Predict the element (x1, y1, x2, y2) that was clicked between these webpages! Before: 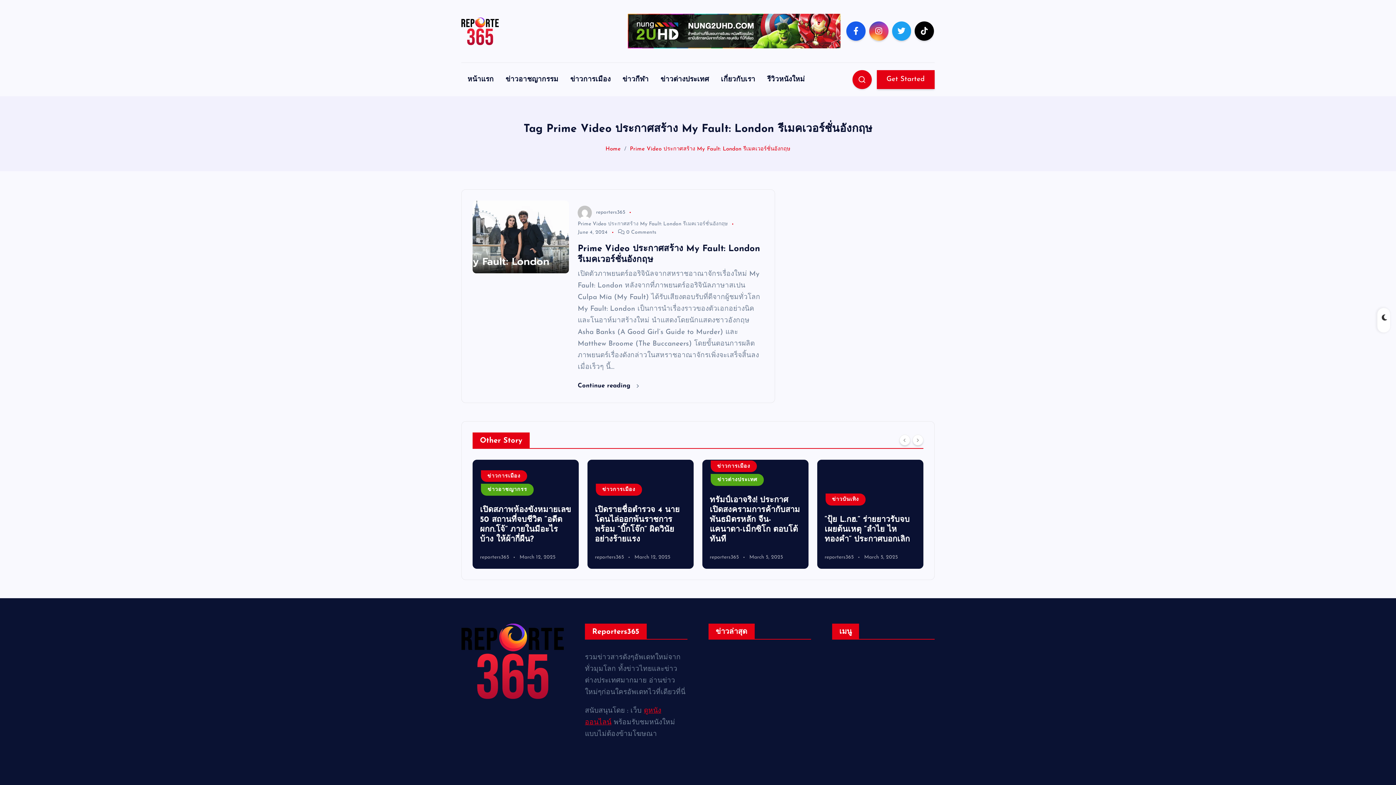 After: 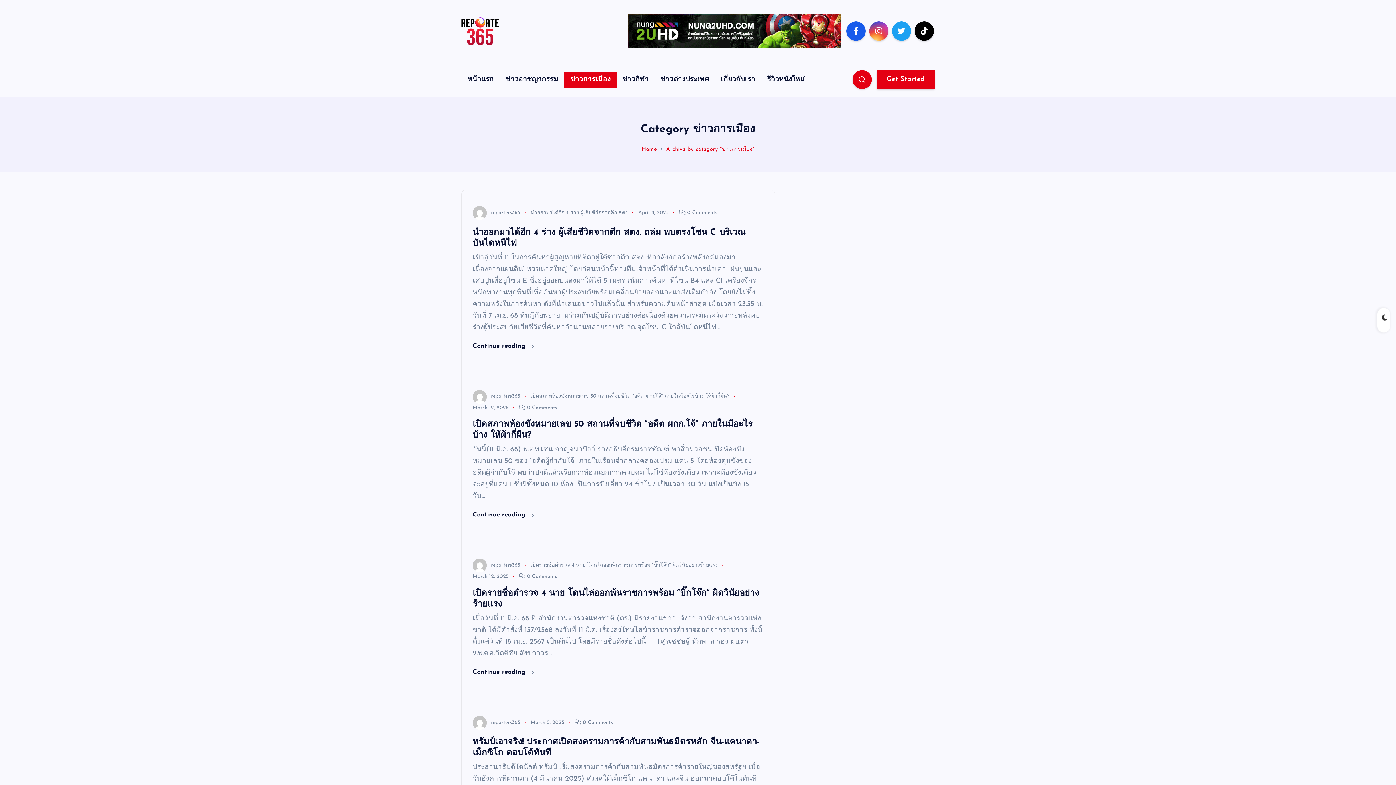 Action: label: ข่าวการเมือง bbox: (825, 484, 871, 495)